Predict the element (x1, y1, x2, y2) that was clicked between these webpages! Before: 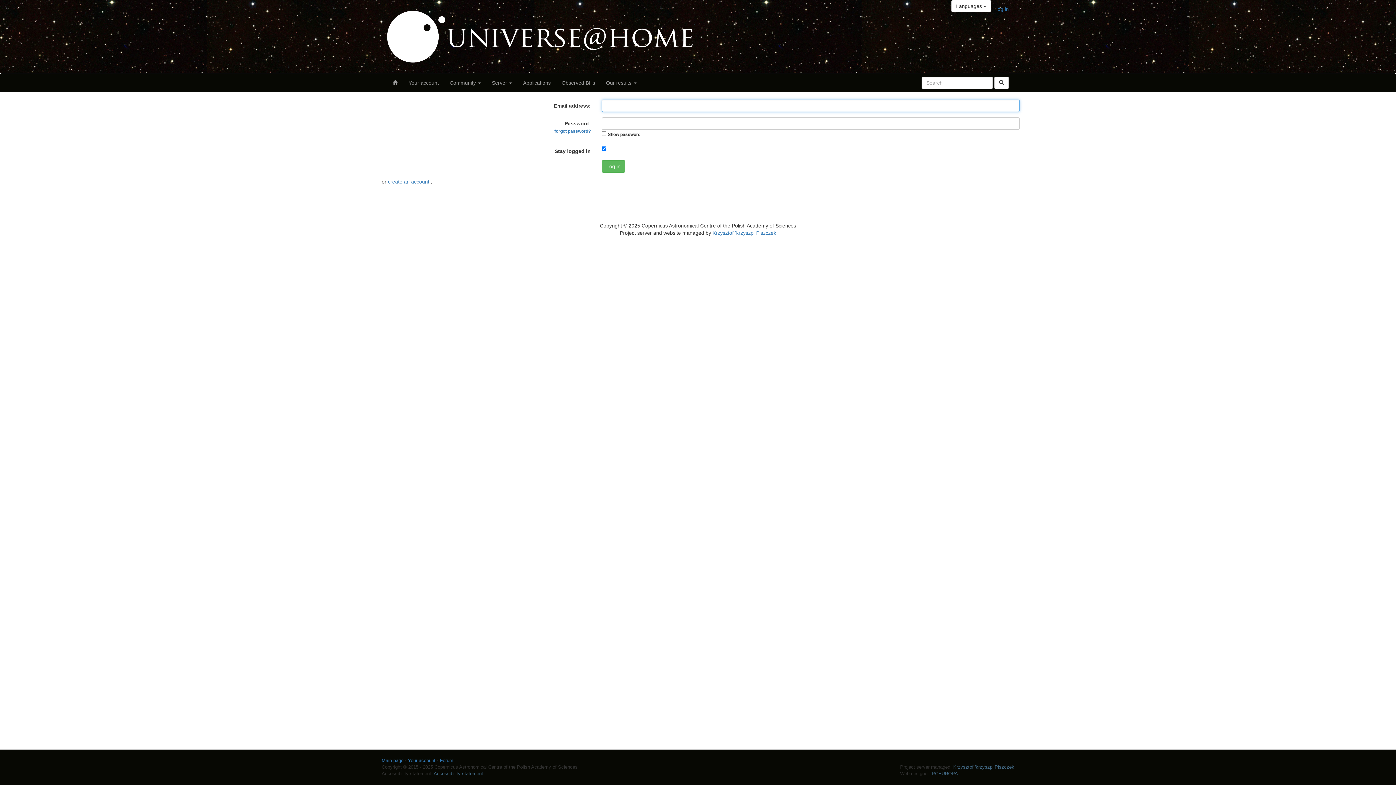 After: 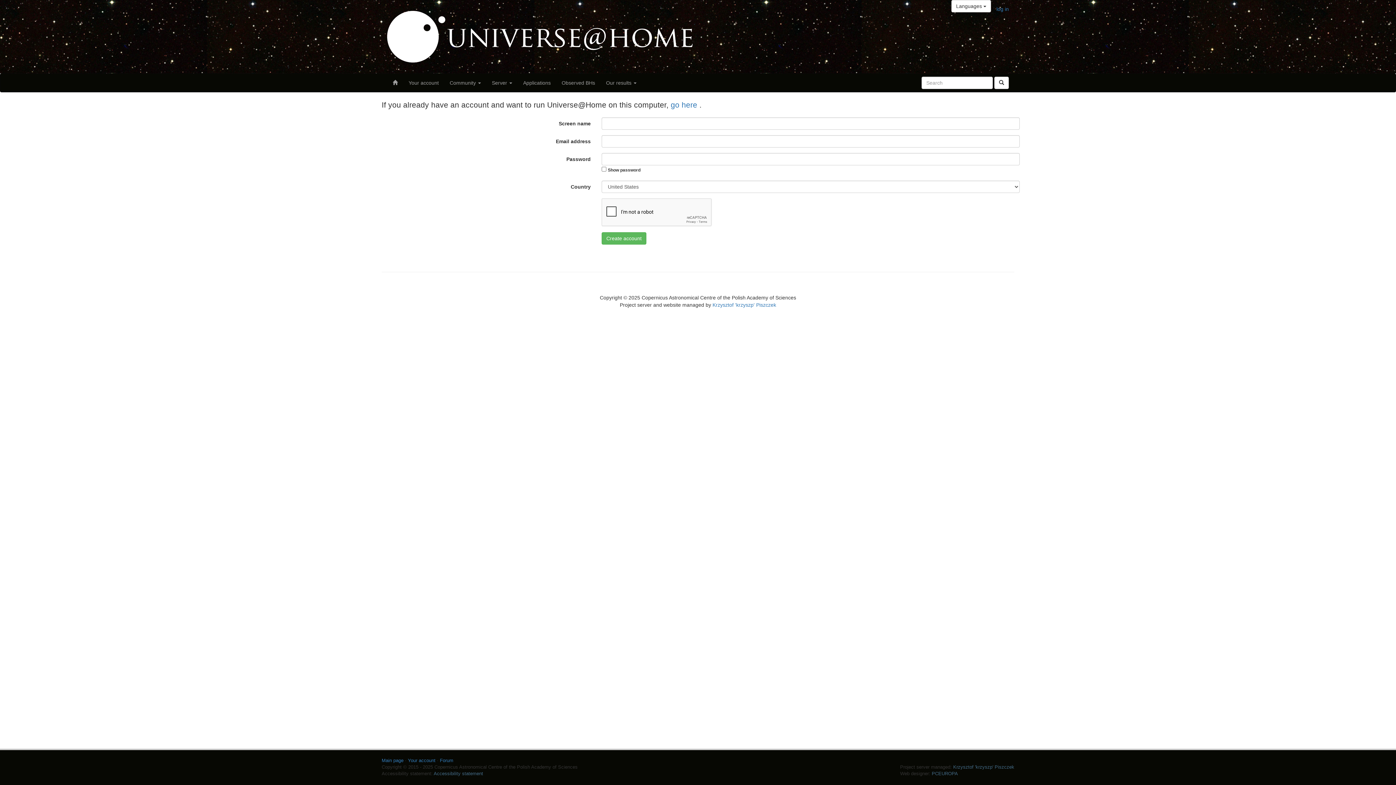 Action: bbox: (388, 178, 430, 184) label: create an account 